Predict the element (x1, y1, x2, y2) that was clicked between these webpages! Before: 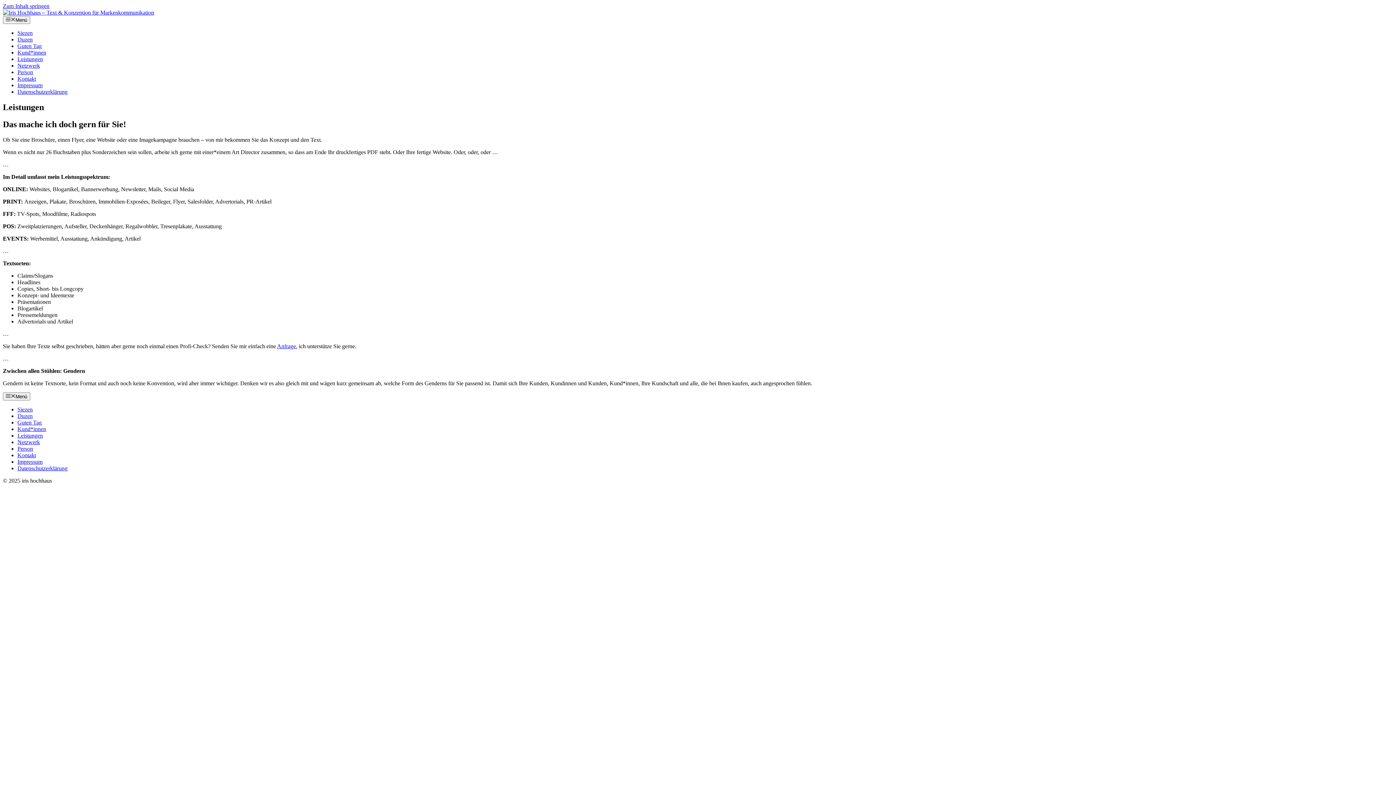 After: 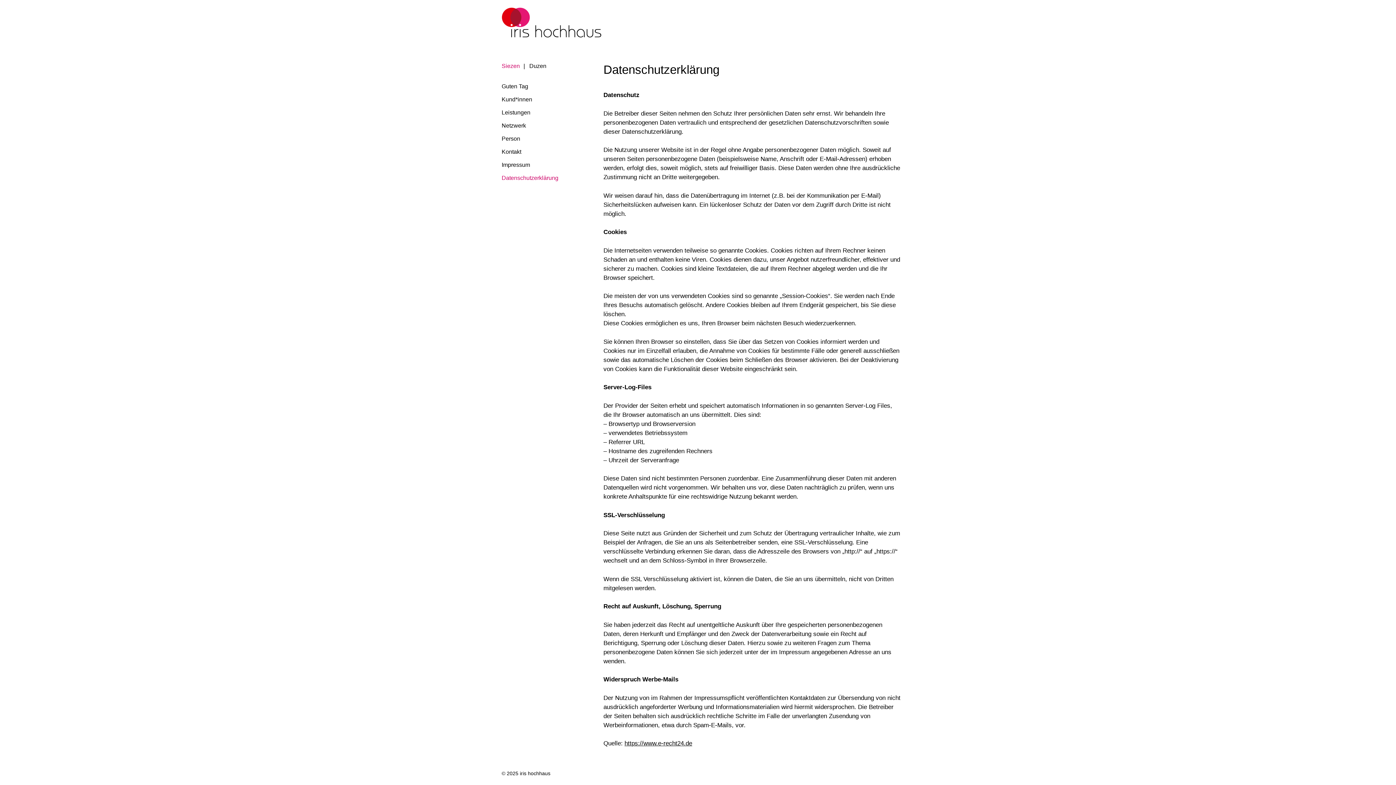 Action: label: Datenschutzerklärung bbox: (17, 465, 67, 471)